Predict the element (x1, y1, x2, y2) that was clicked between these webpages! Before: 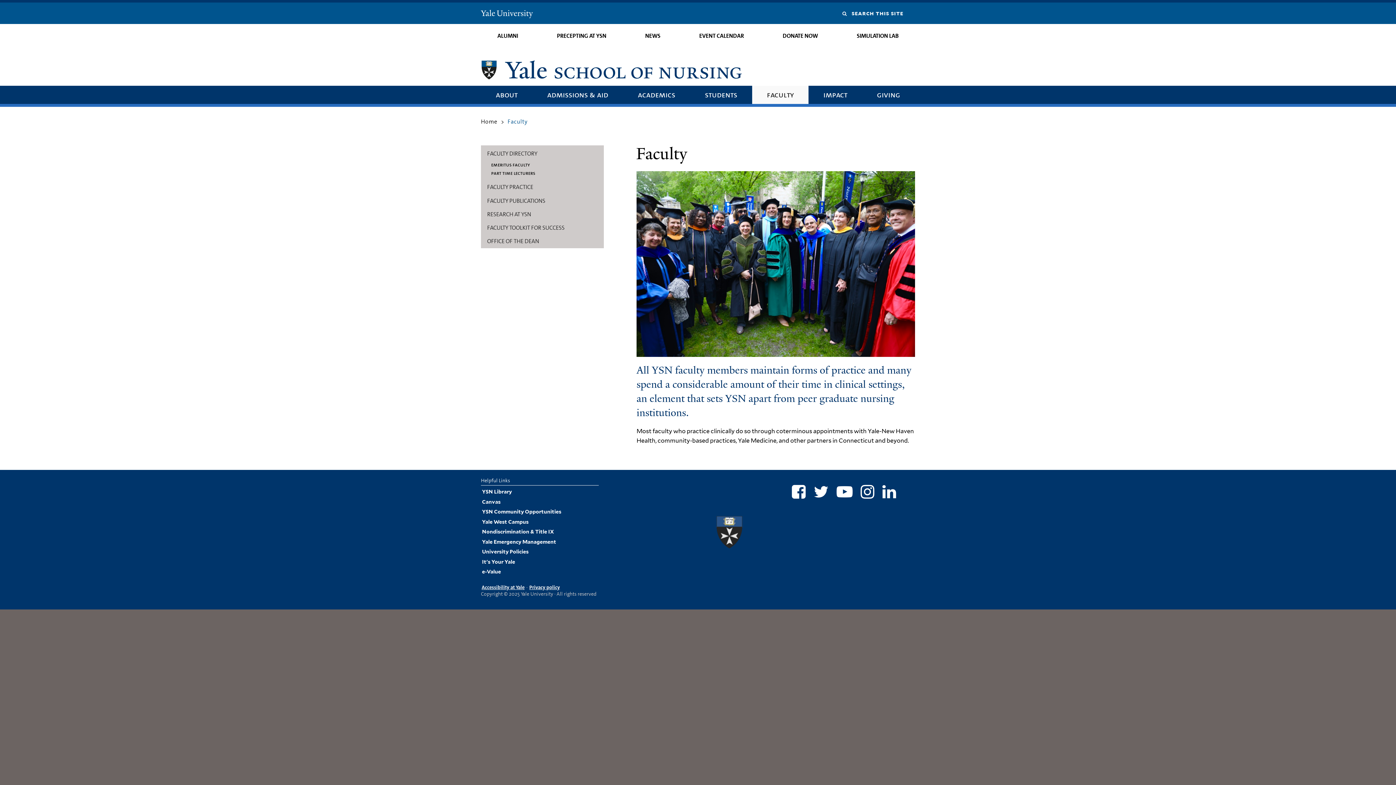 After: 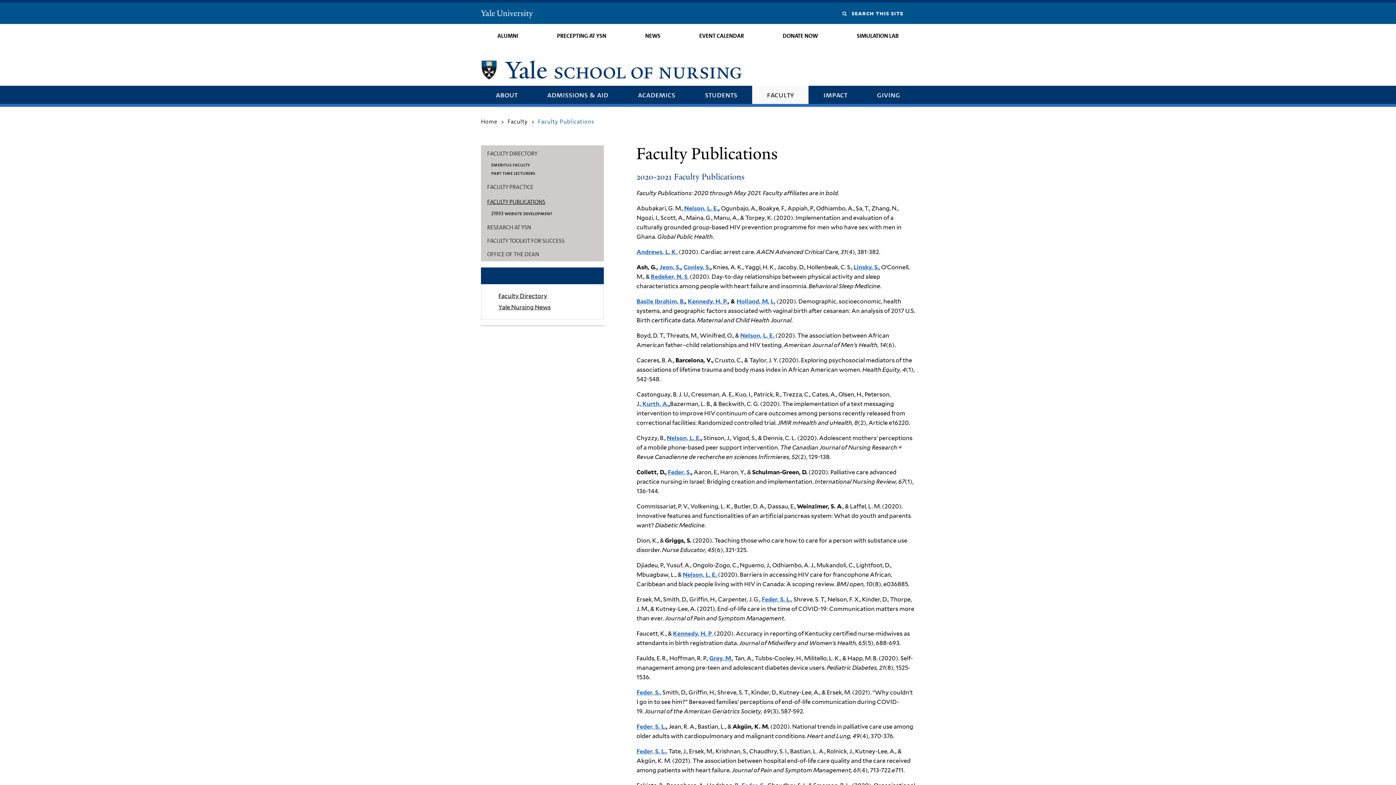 Action: bbox: (481, 194, 604, 207) label: FACULTY PUBLICATIONS